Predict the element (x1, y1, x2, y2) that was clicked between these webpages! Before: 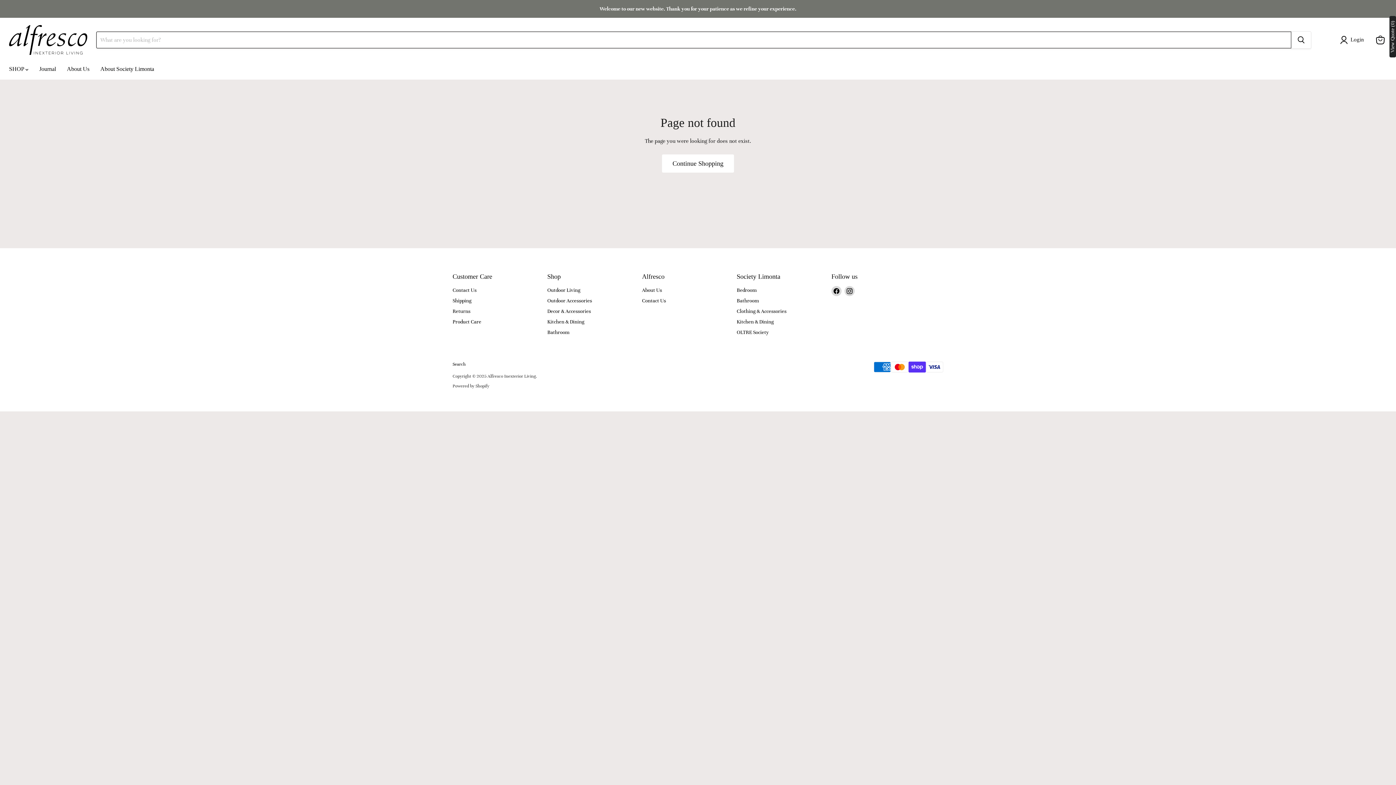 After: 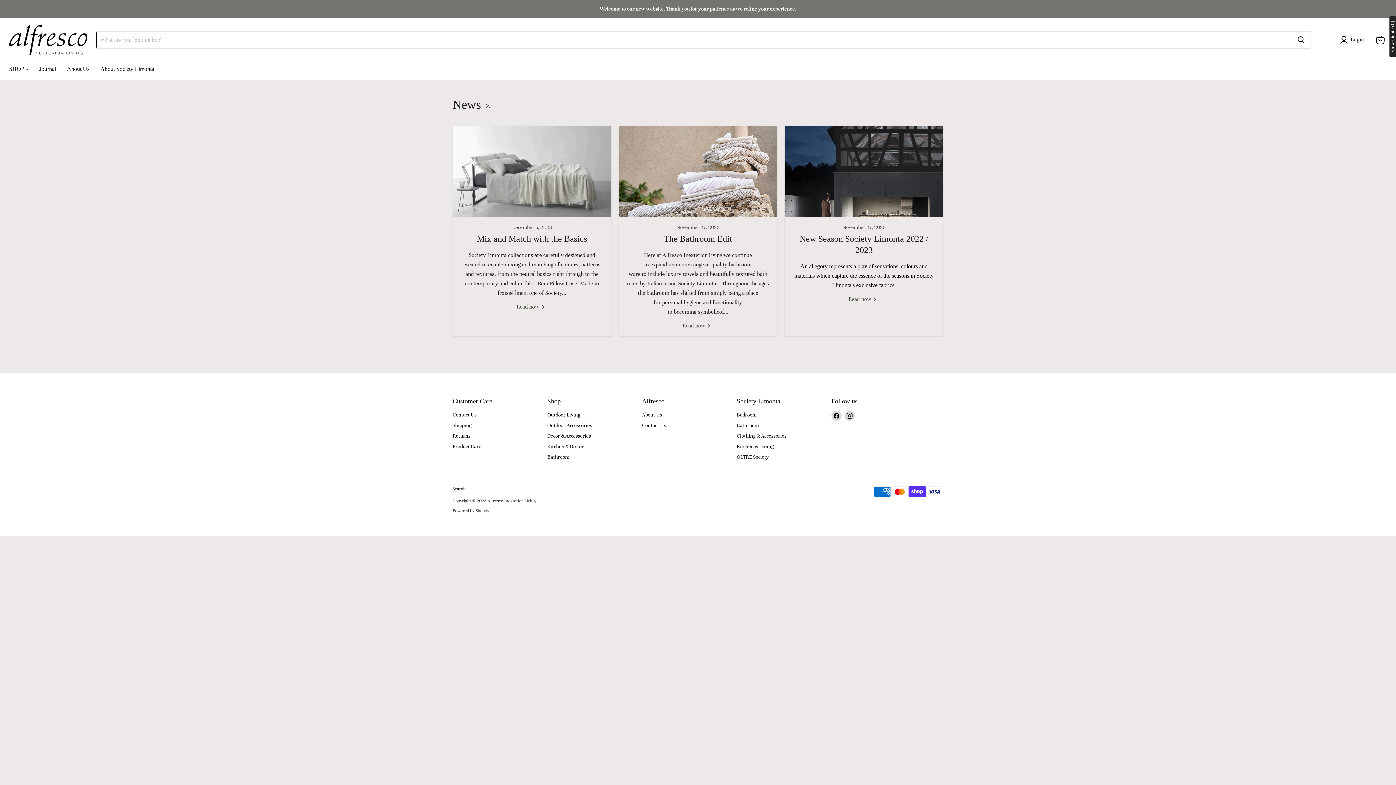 Action: label: Journal bbox: (33, 61, 61, 76)